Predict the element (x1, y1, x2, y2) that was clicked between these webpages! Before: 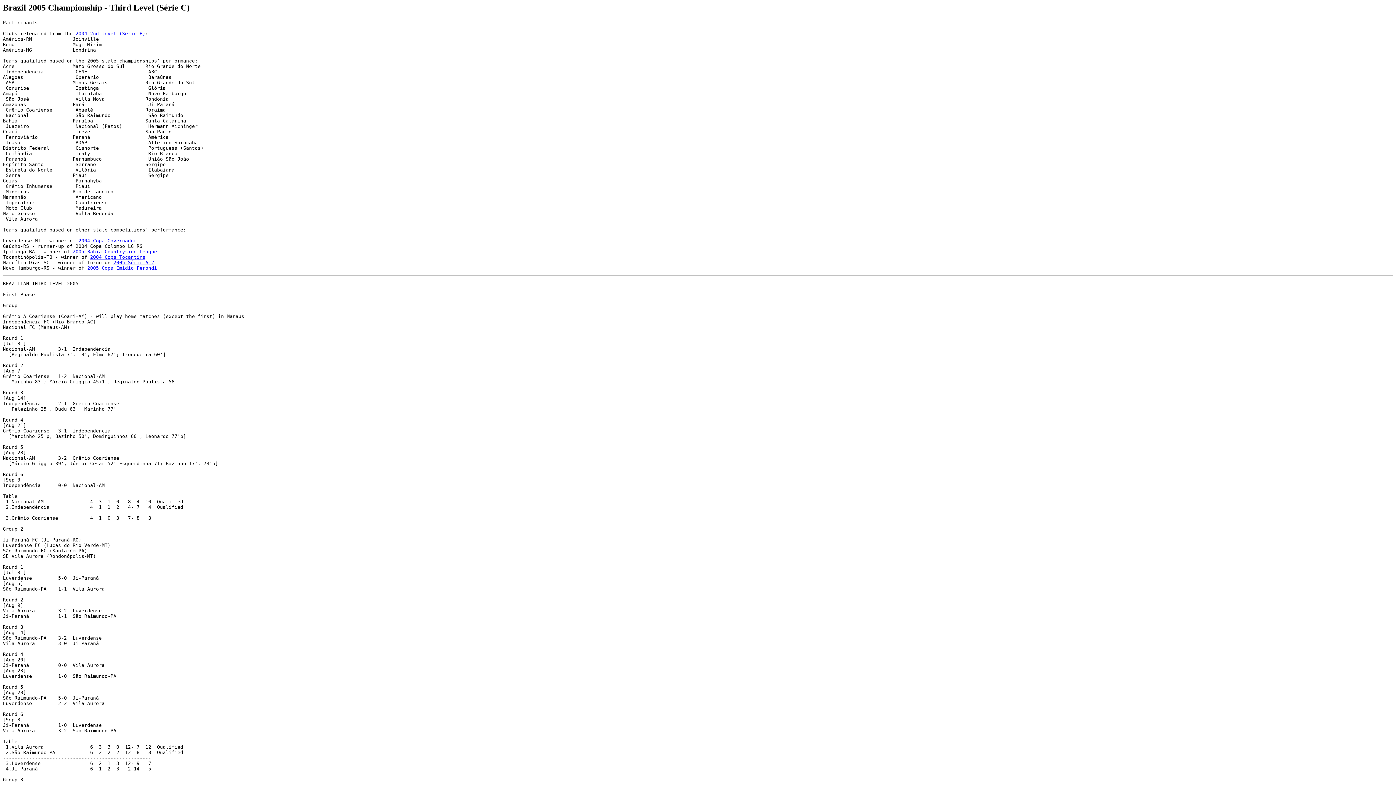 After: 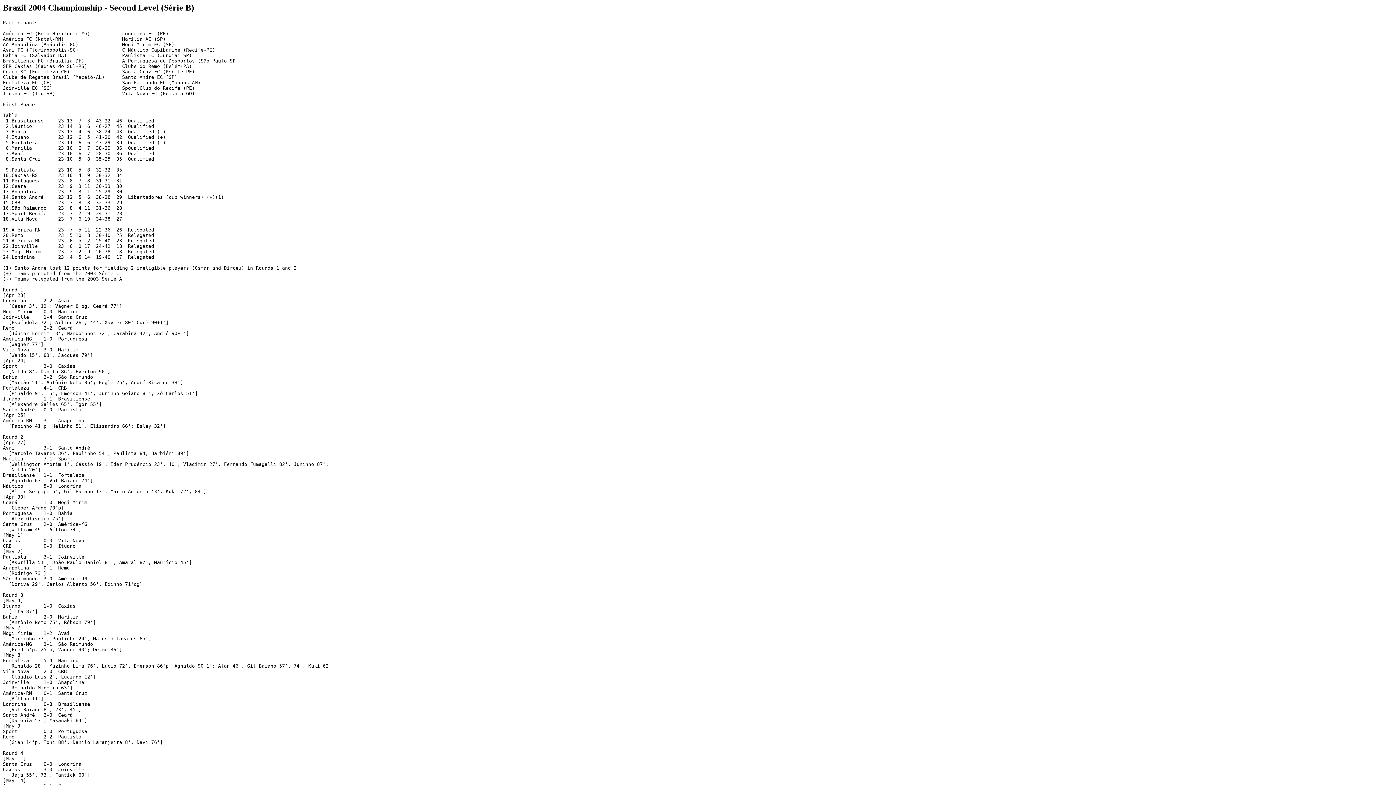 Action: label: 2004 2nd level (Série B) bbox: (75, 30, 145, 36)